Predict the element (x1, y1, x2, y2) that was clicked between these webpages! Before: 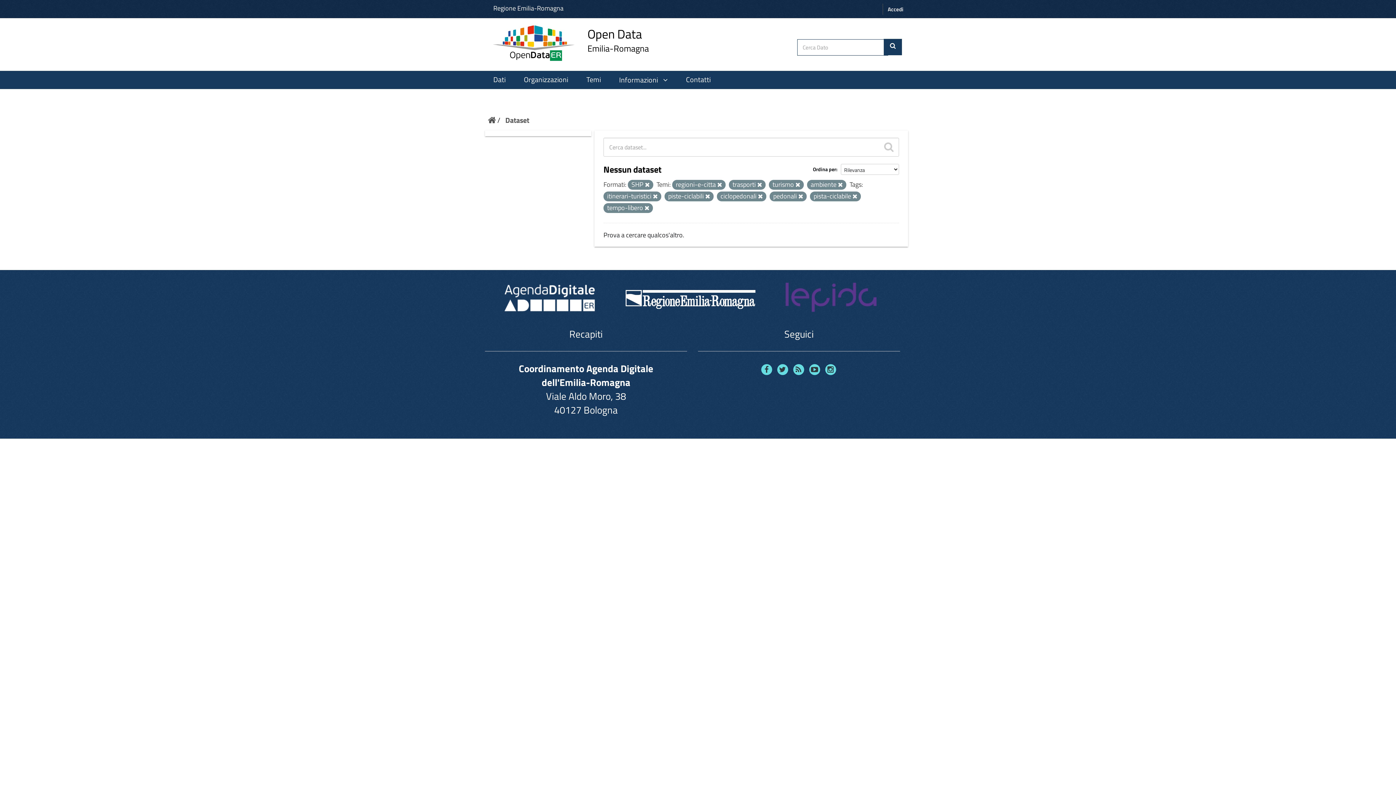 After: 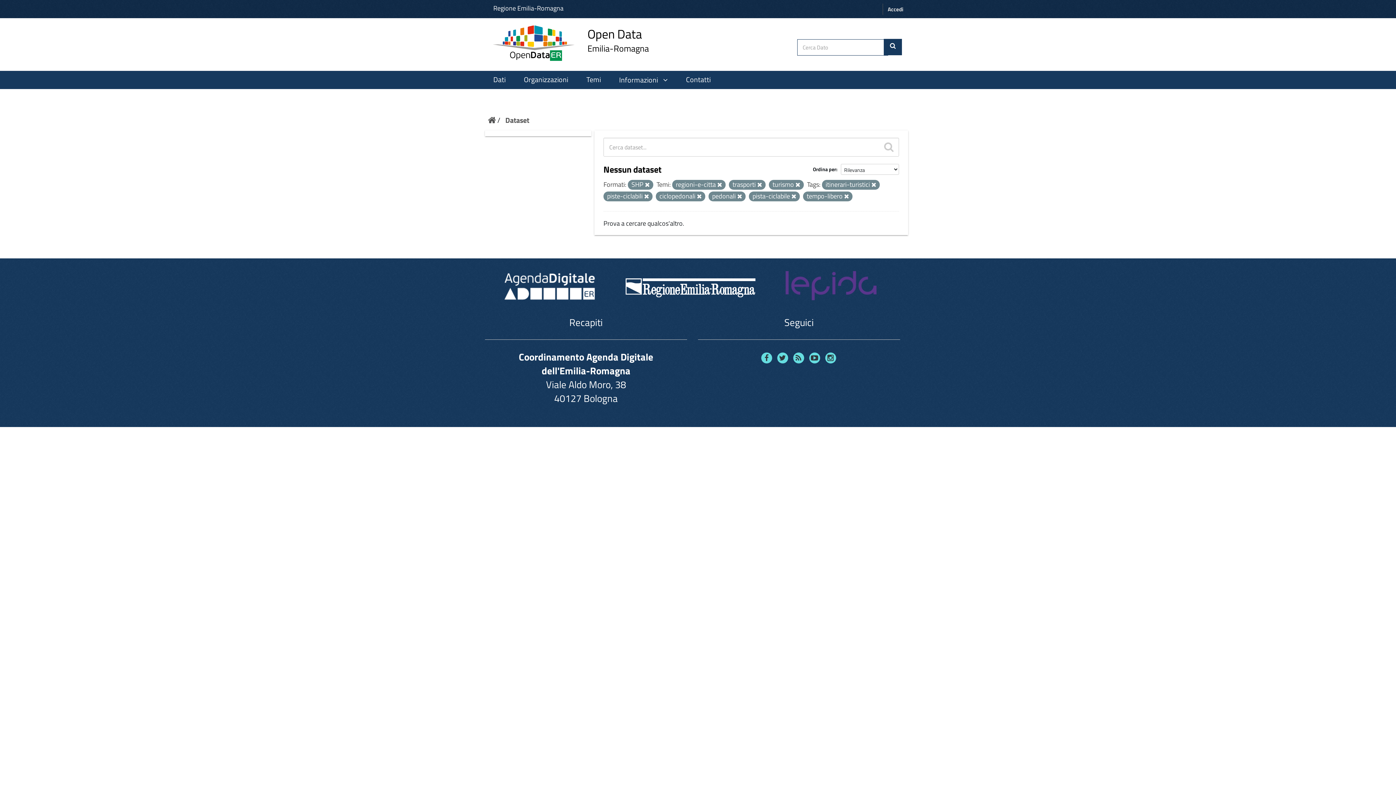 Action: bbox: (838, 182, 842, 188)